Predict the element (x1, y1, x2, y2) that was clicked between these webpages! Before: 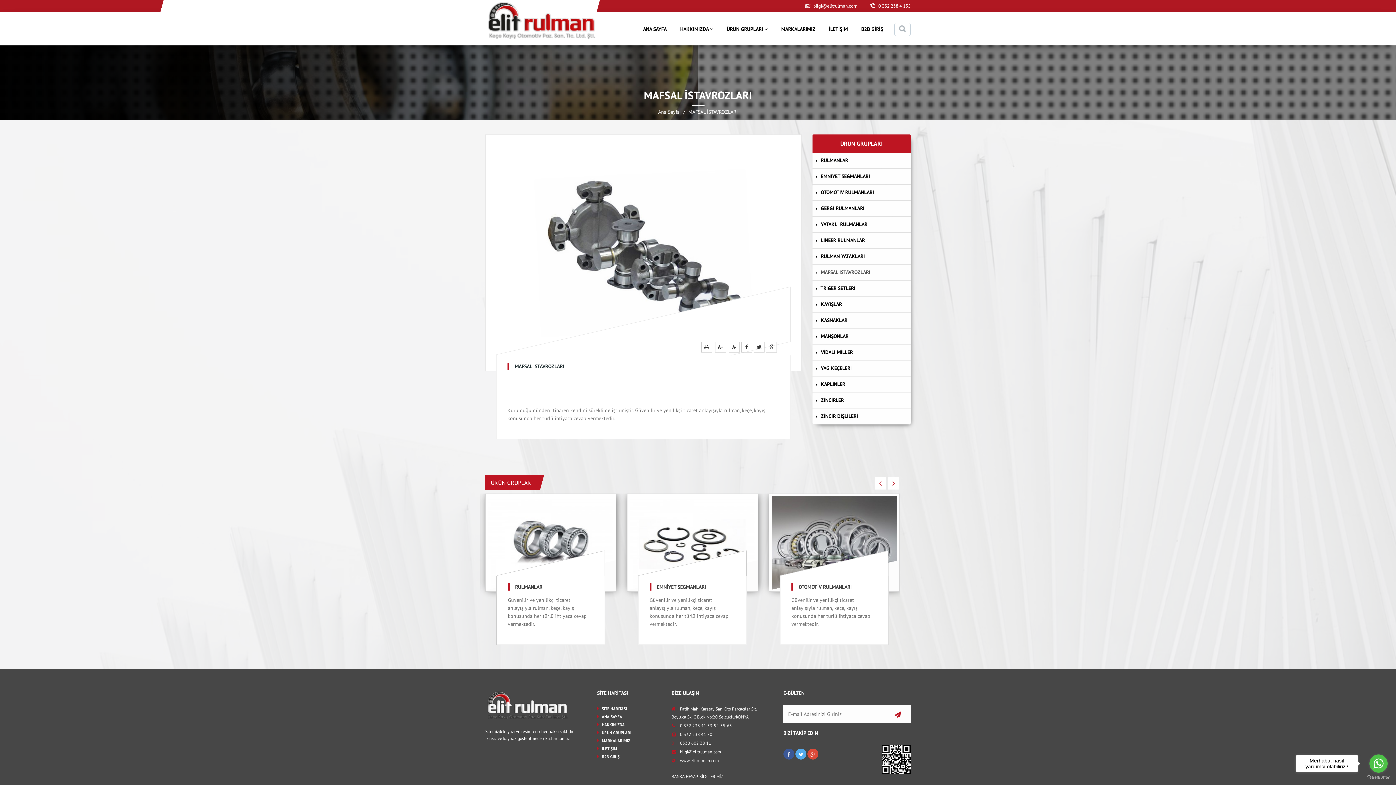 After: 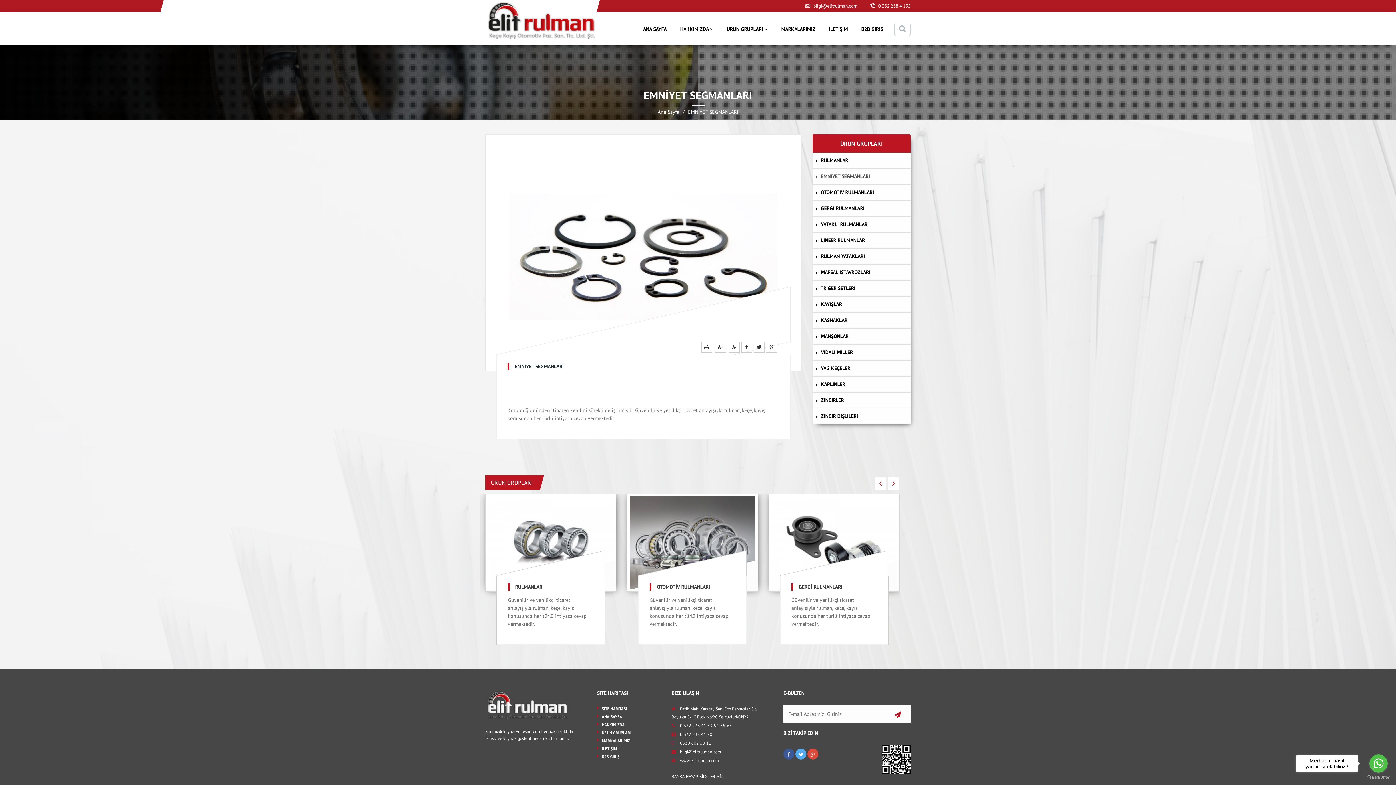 Action: label: EMNİYET SEGMANLARI
Güvenilir ve yenilikçi ticaret anlayışıyla rulman, keçe, kayış konusunda her türlü ihtiyaca cevap vermektedir. bbox: (621, 493, 763, 645)